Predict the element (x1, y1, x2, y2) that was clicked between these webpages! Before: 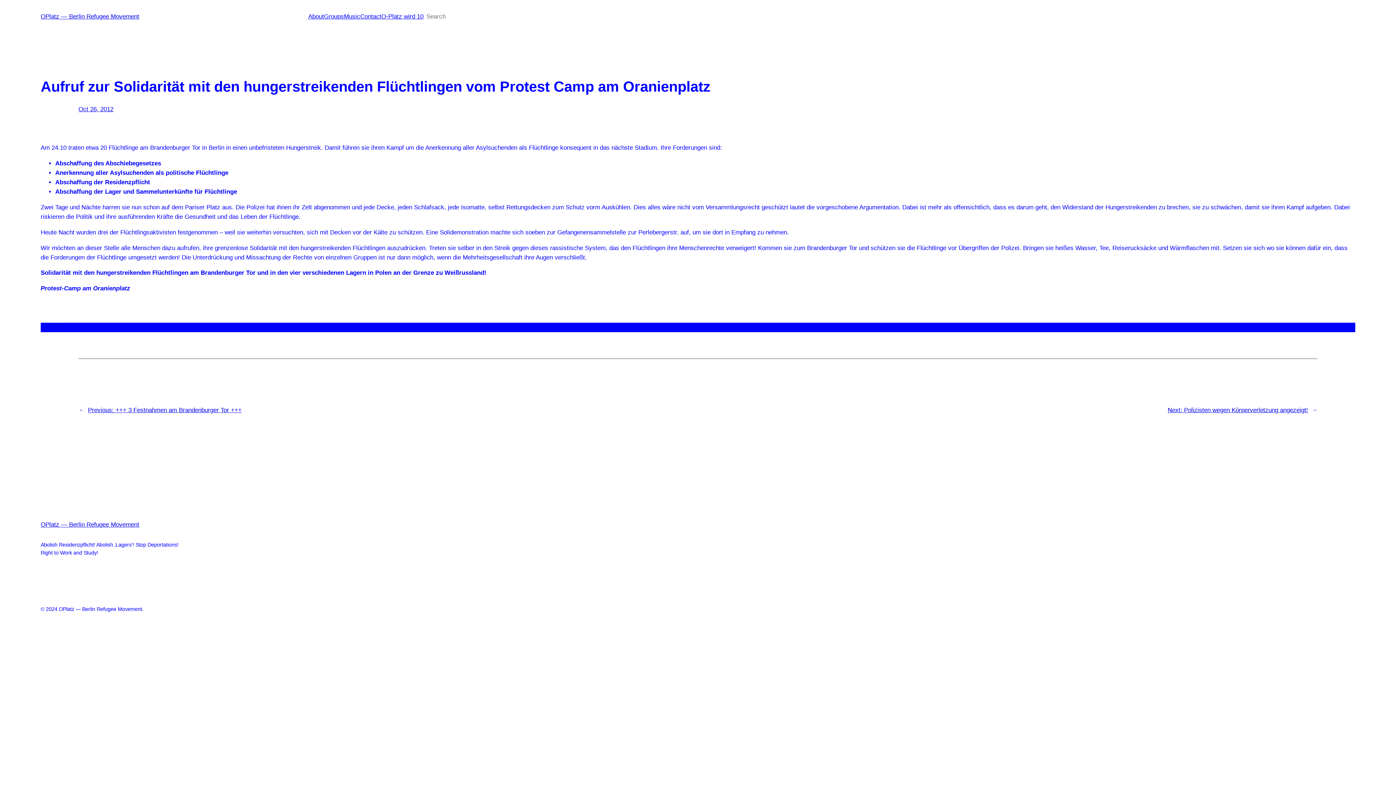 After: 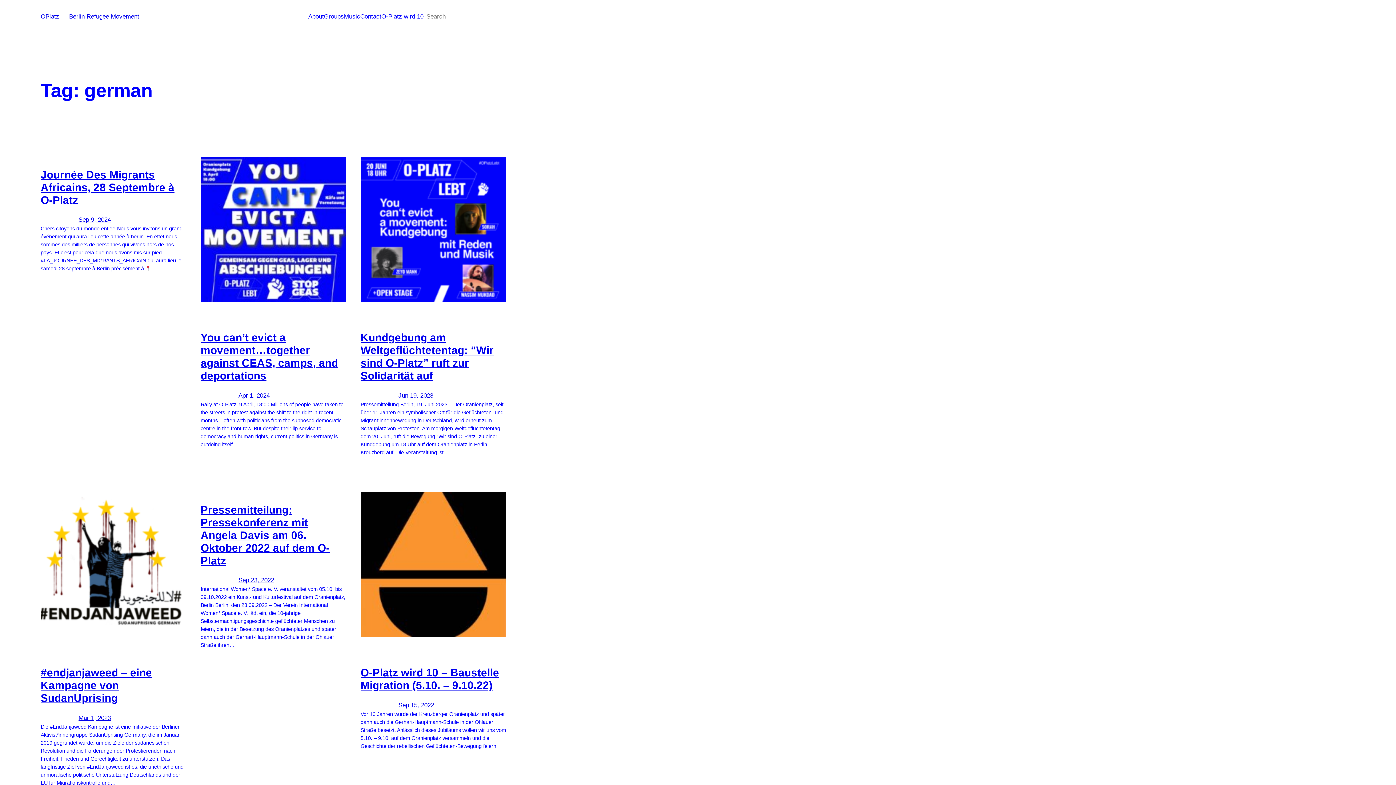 Action: label: german bbox: (40, 323, 61, 330)